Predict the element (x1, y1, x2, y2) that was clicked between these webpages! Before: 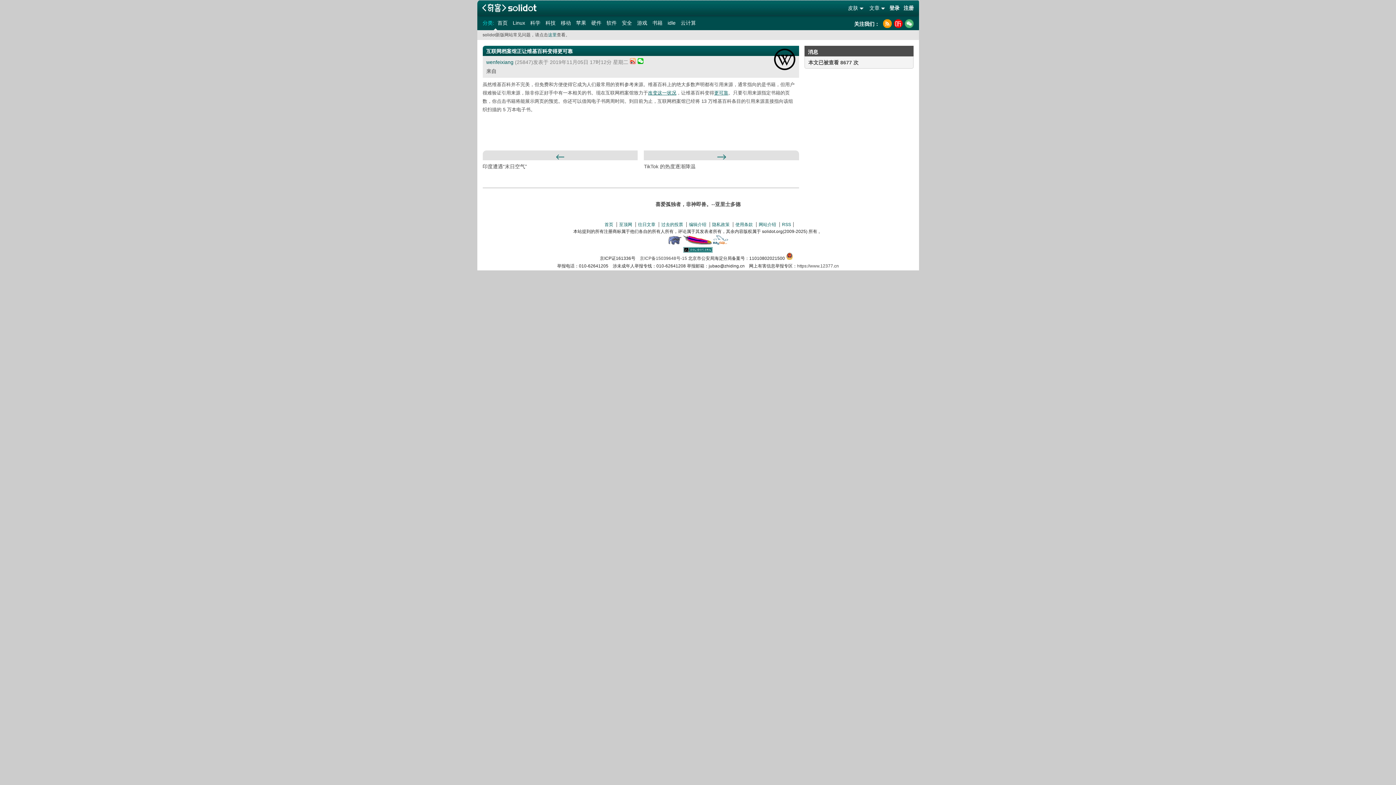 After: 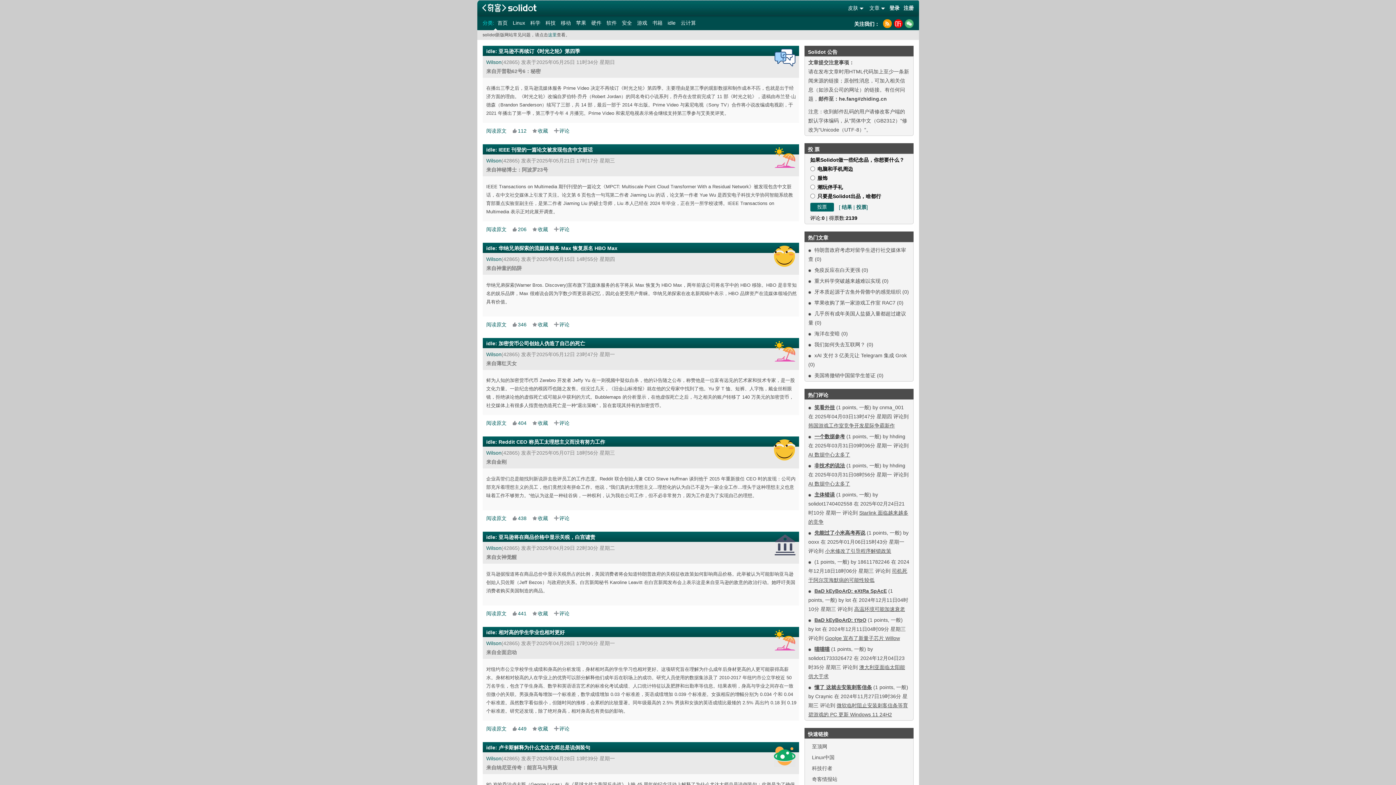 Action: bbox: (666, 19, 677, 26) label: idle